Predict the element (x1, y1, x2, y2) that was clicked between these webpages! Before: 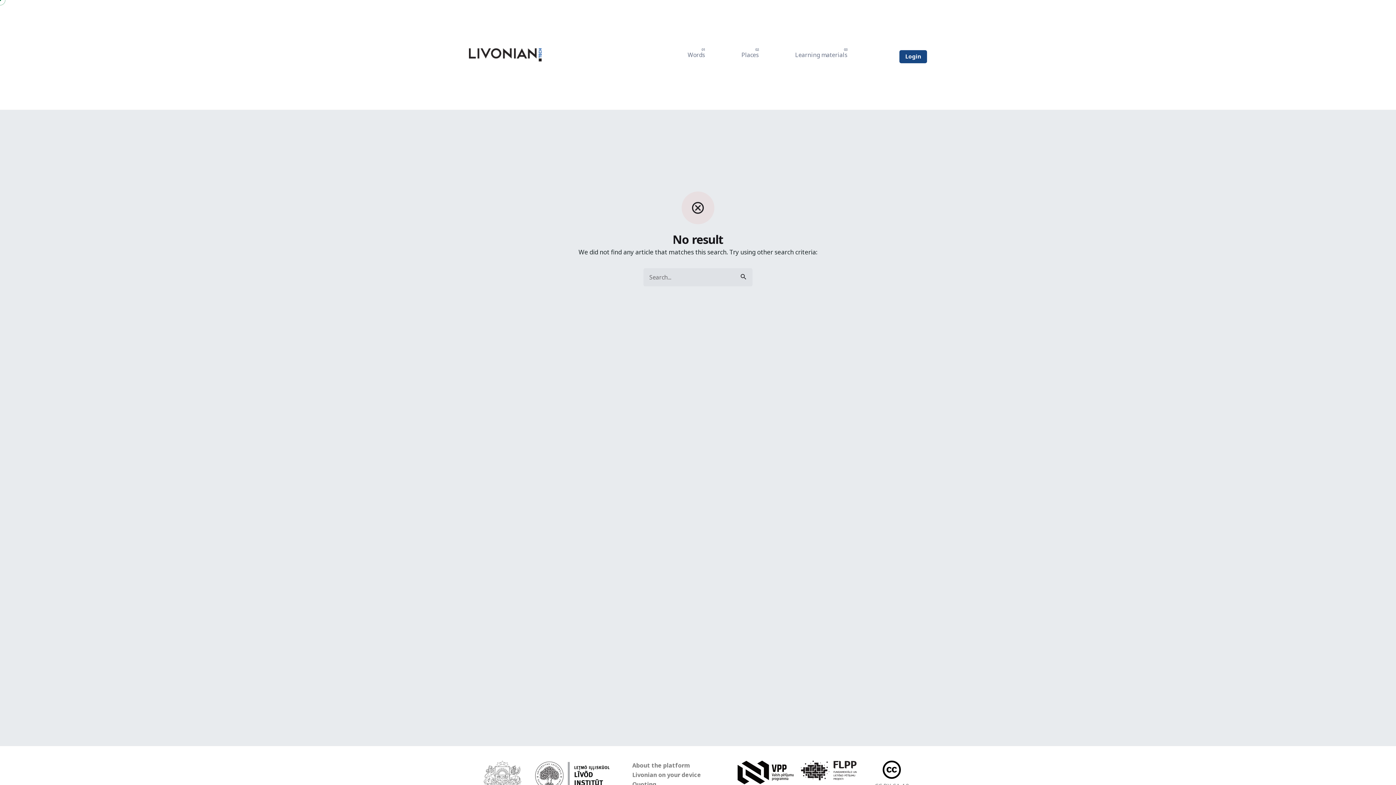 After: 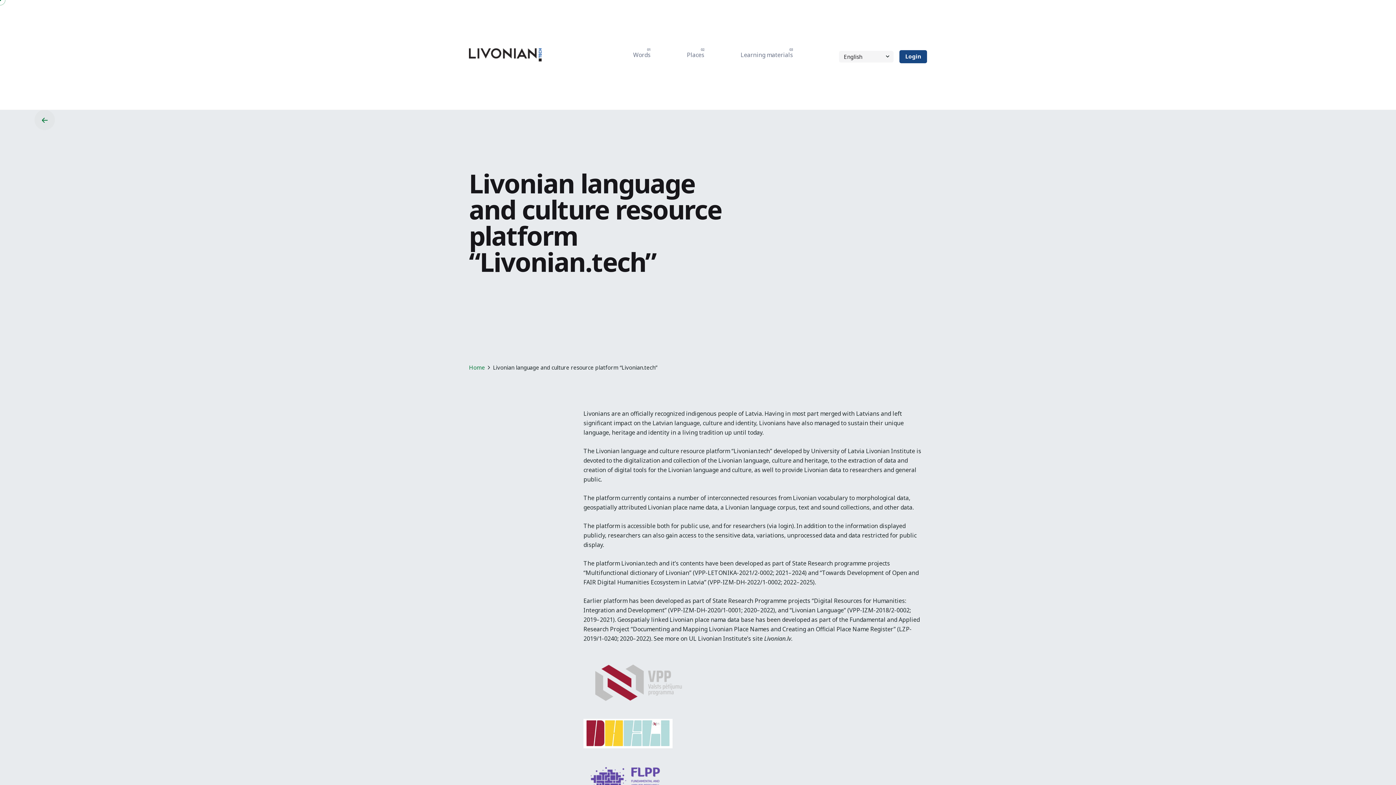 Action: bbox: (632, 761, 690, 769) label: About the platform